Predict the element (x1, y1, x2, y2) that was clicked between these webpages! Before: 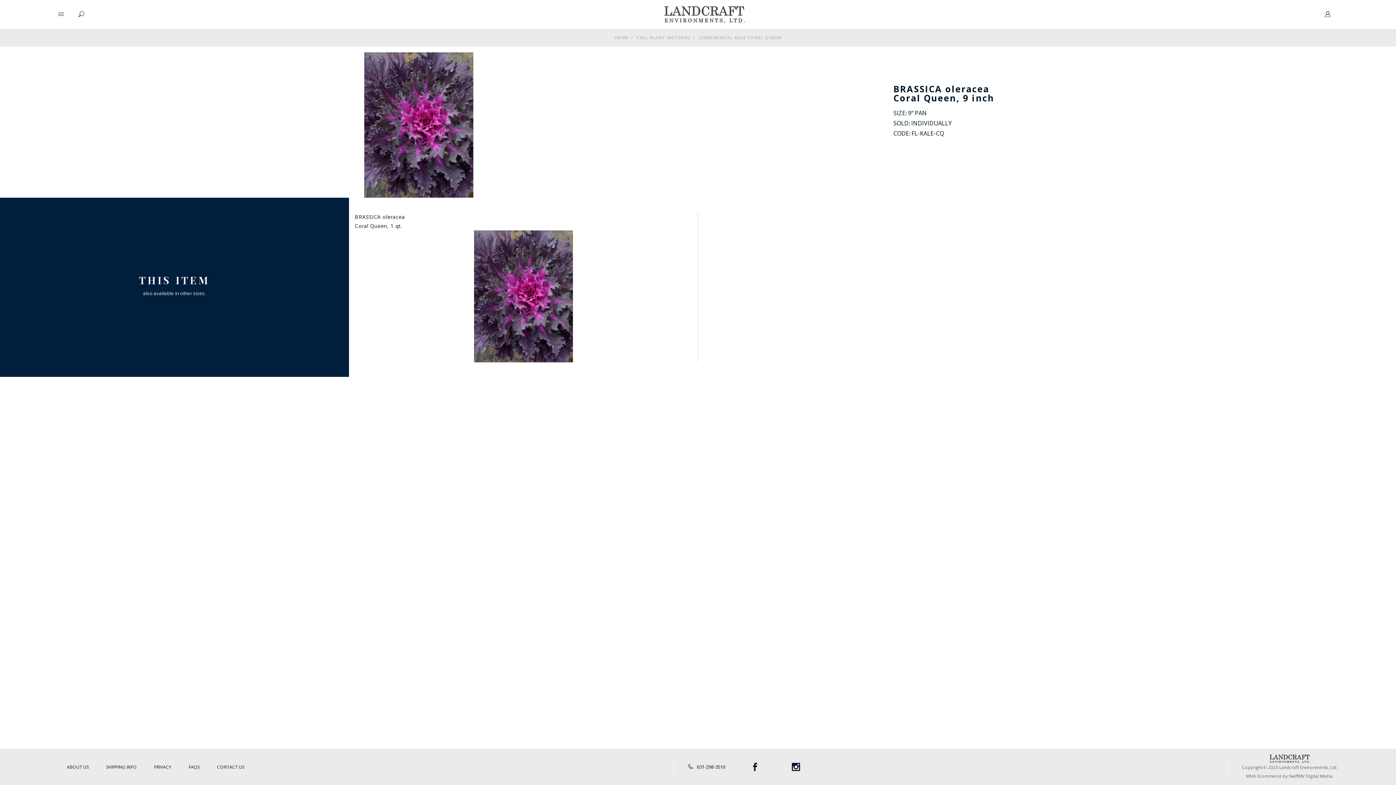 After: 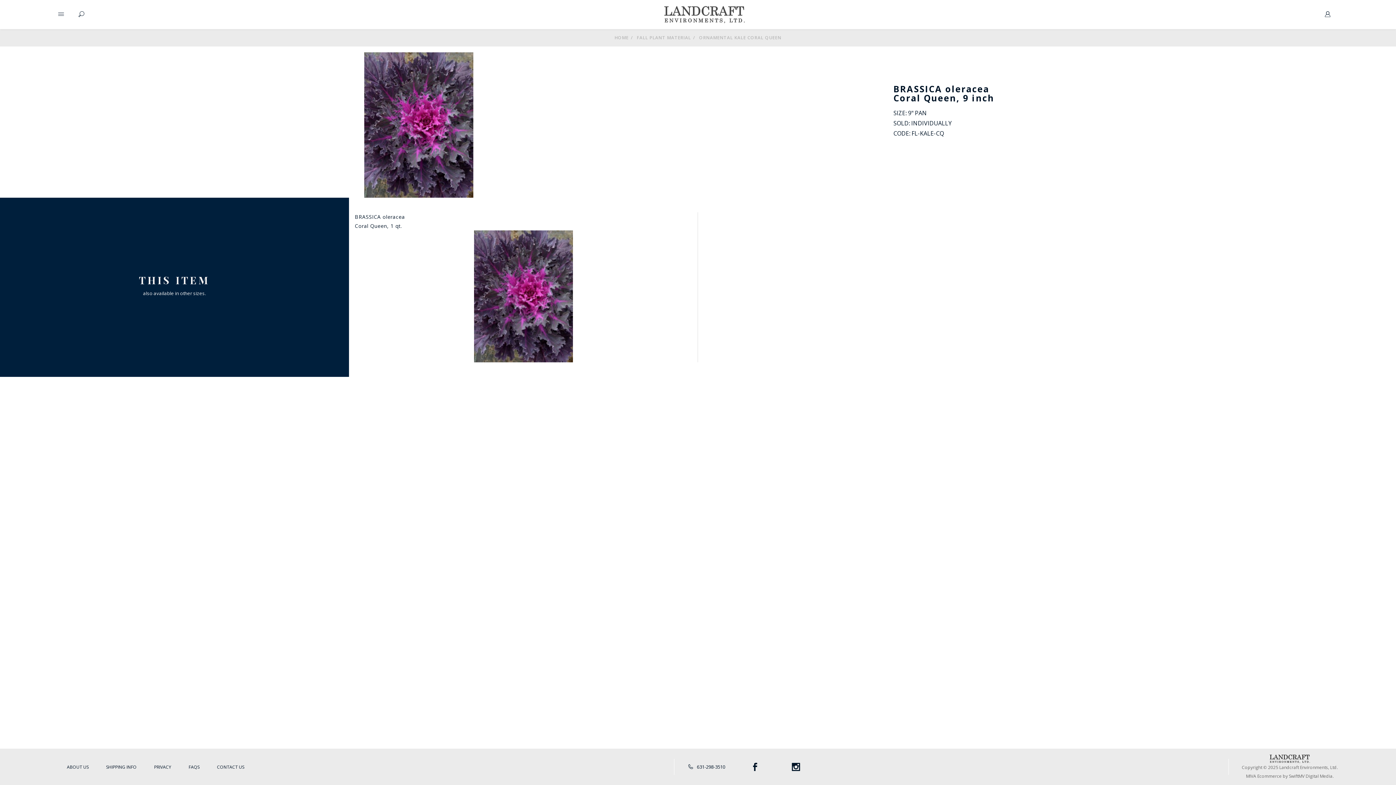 Action: label: SwiftMV Digital Media bbox: (1289, 772, 1332, 781)